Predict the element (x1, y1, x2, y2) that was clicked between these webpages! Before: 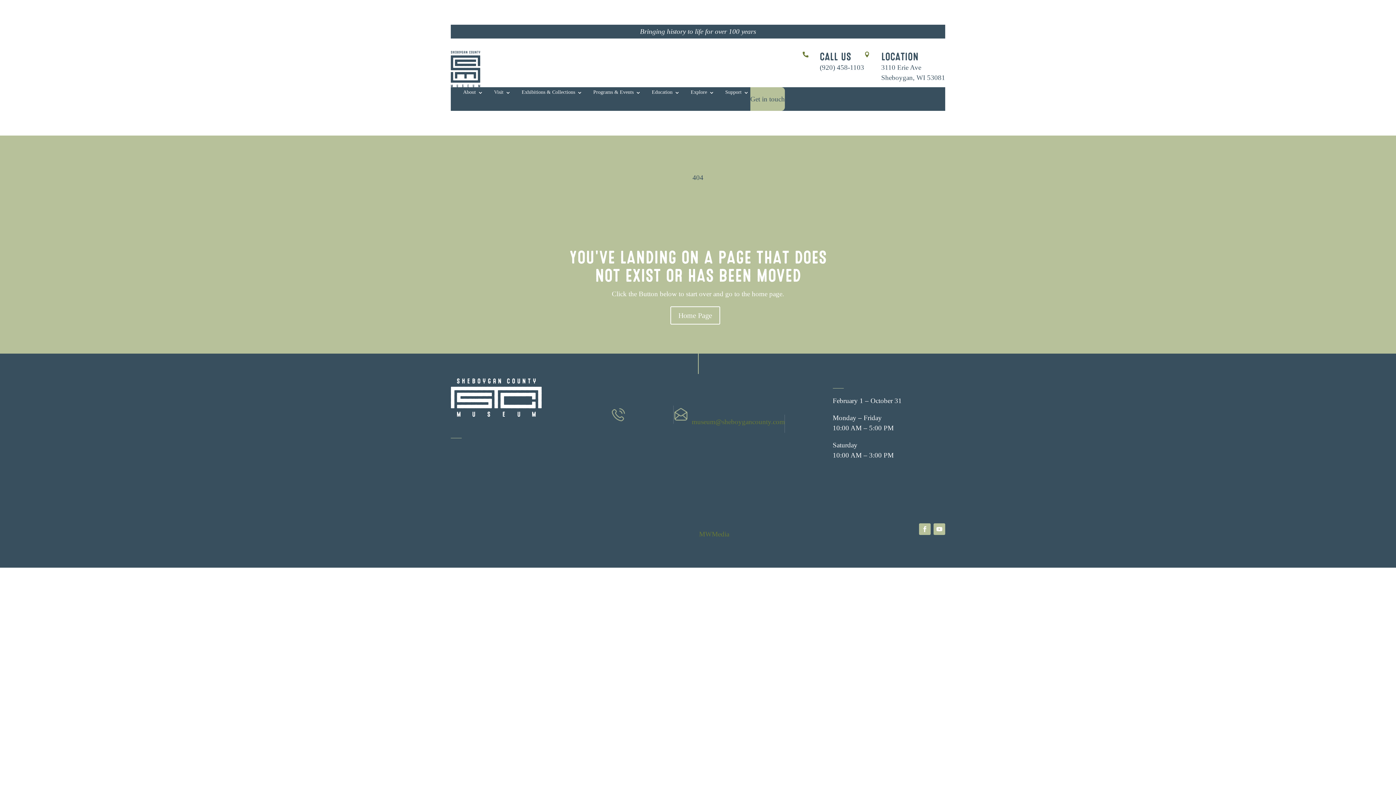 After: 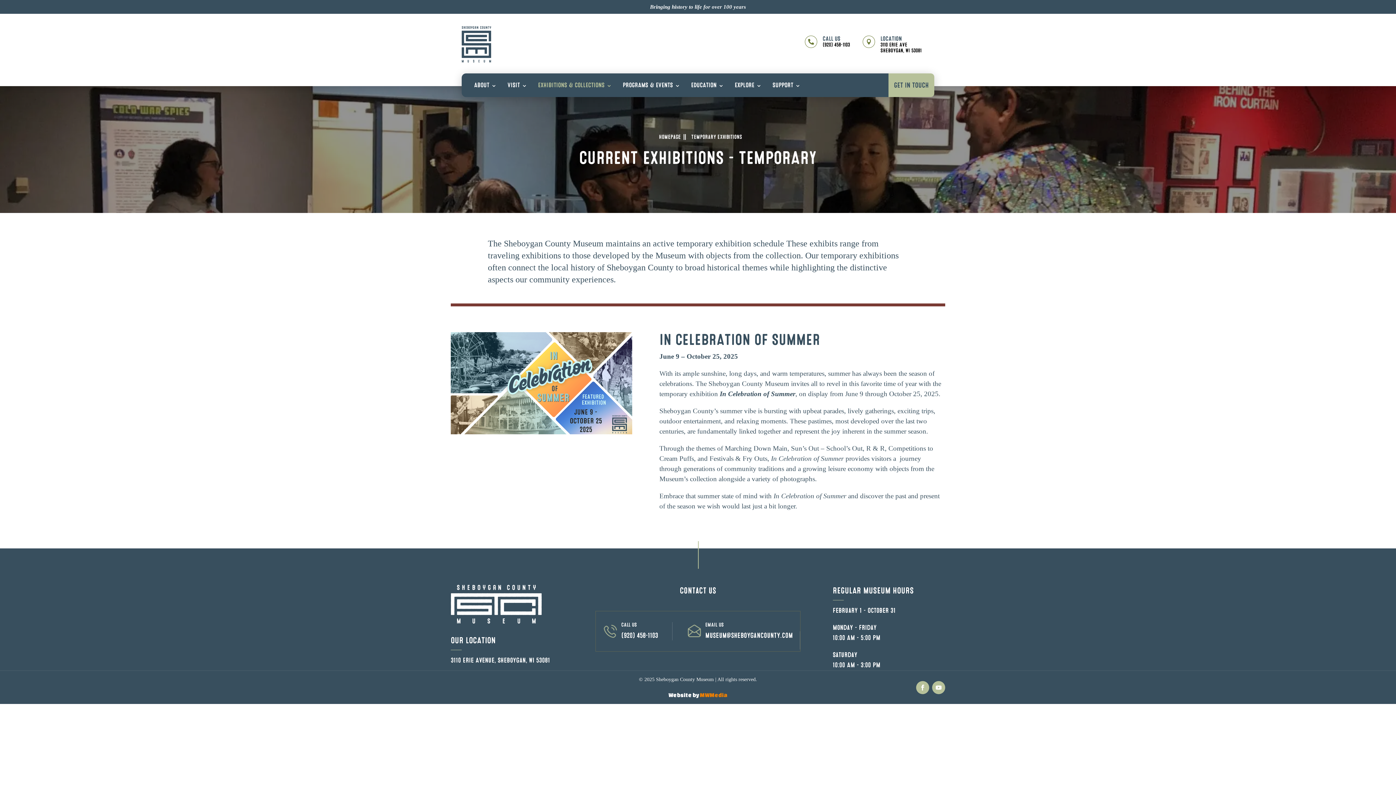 Action: bbox: (521, 82, 582, 101) label: Exhibitions & Collections